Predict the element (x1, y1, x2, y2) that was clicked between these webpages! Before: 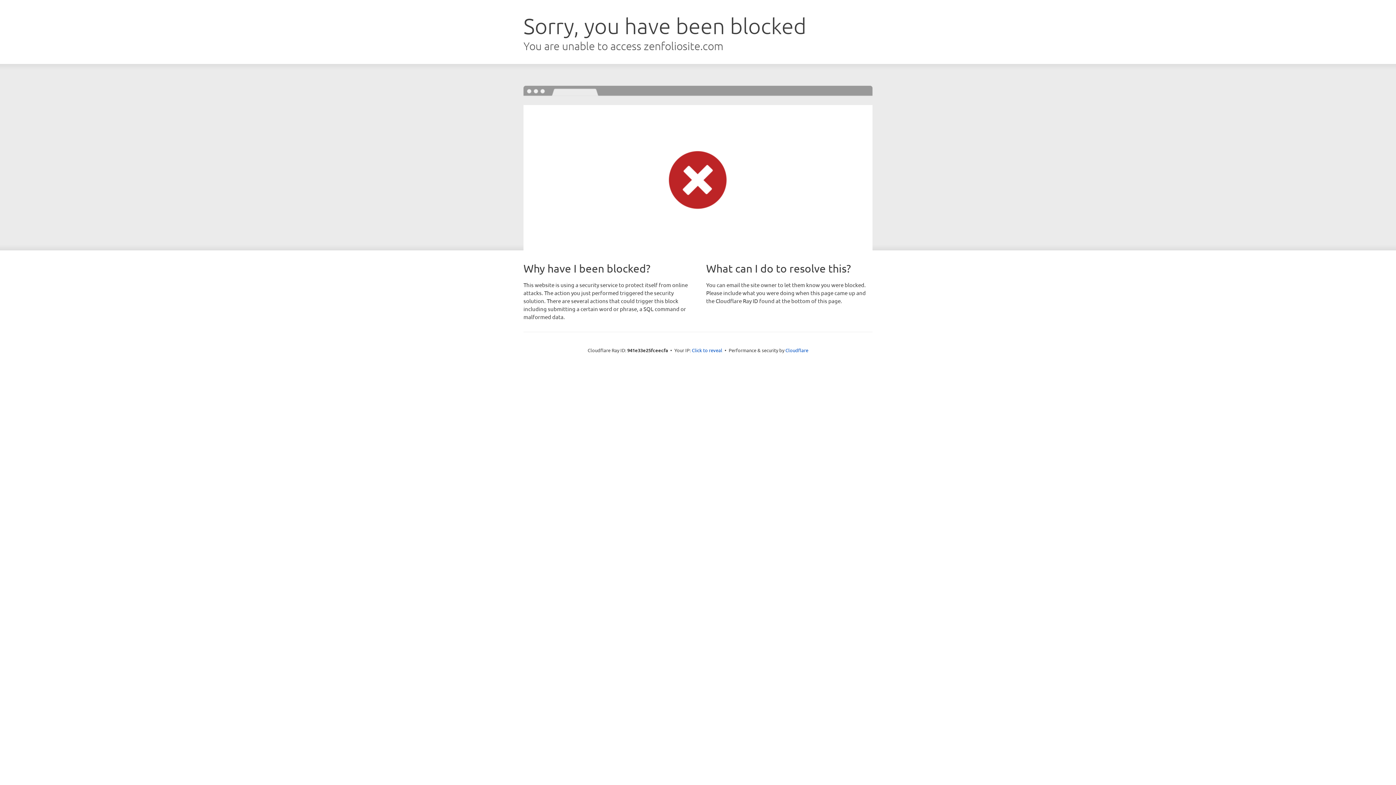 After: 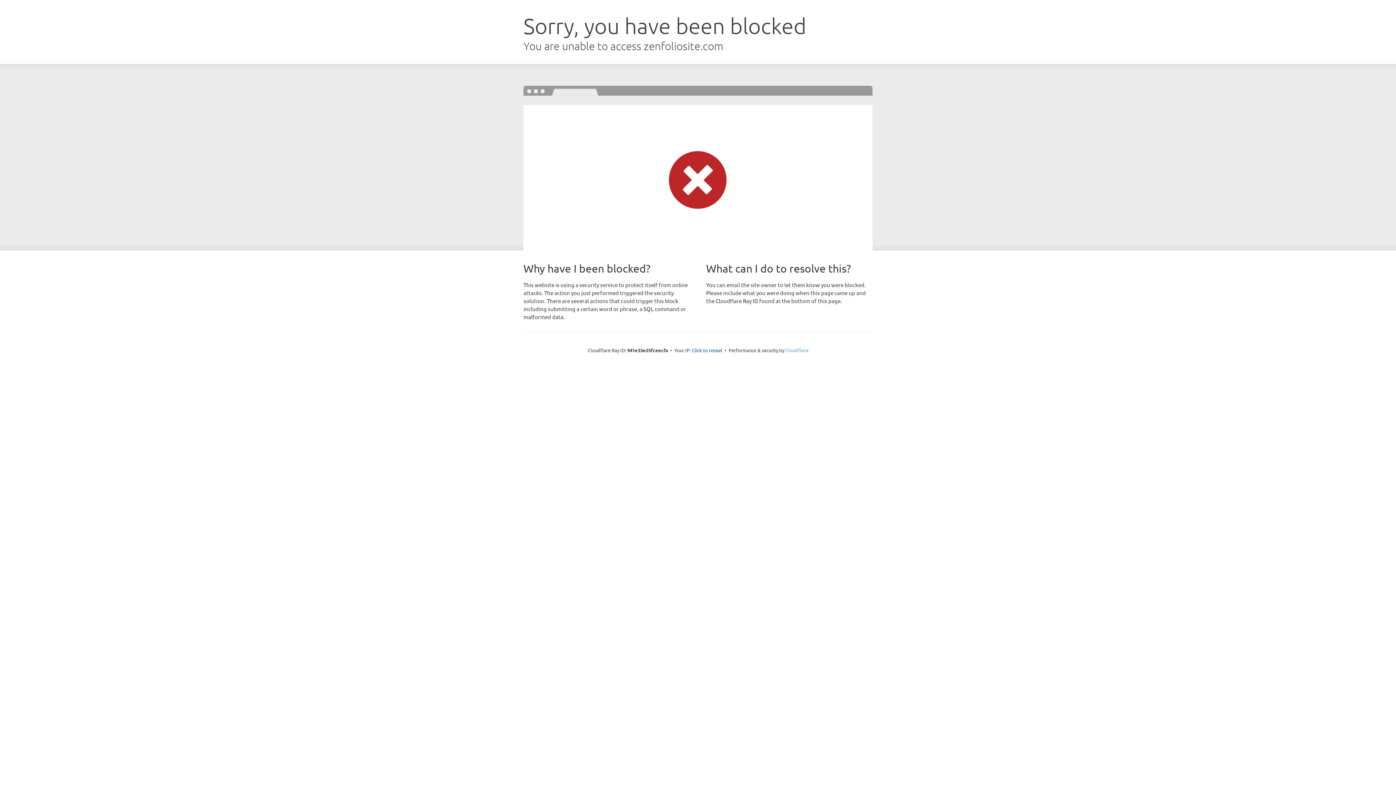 Action: label: Cloudflare bbox: (785, 347, 808, 353)